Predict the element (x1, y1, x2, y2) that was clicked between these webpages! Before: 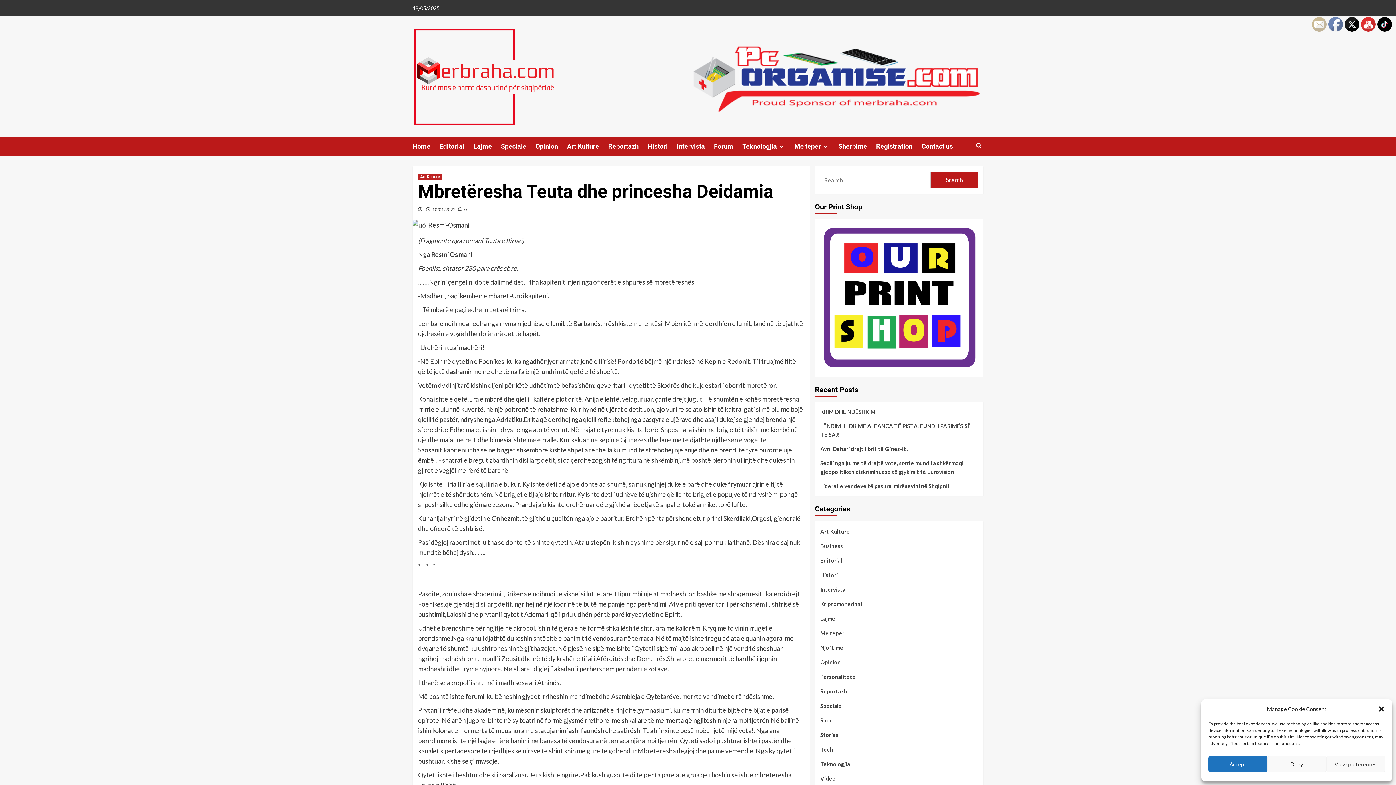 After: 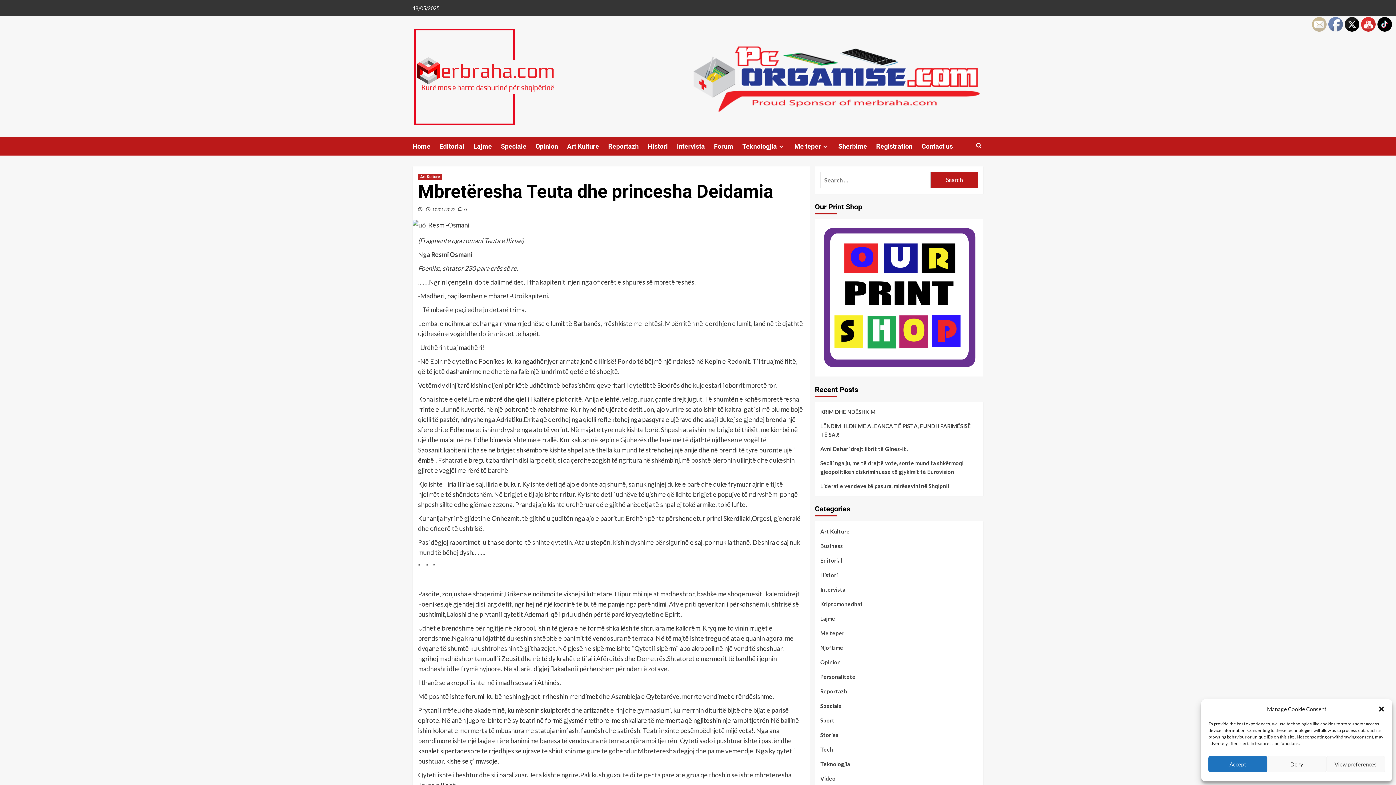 Action: bbox: (1312, 17, 1327, 32)